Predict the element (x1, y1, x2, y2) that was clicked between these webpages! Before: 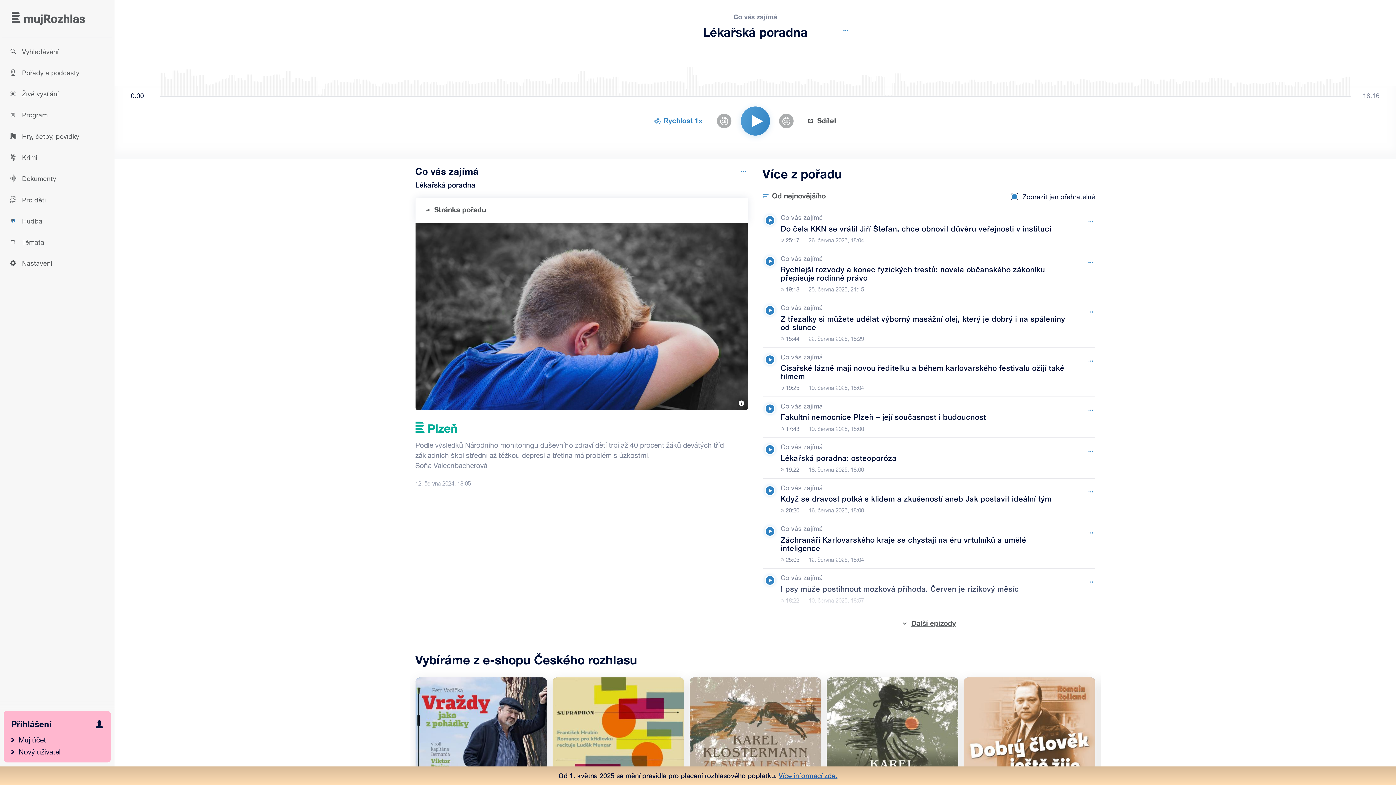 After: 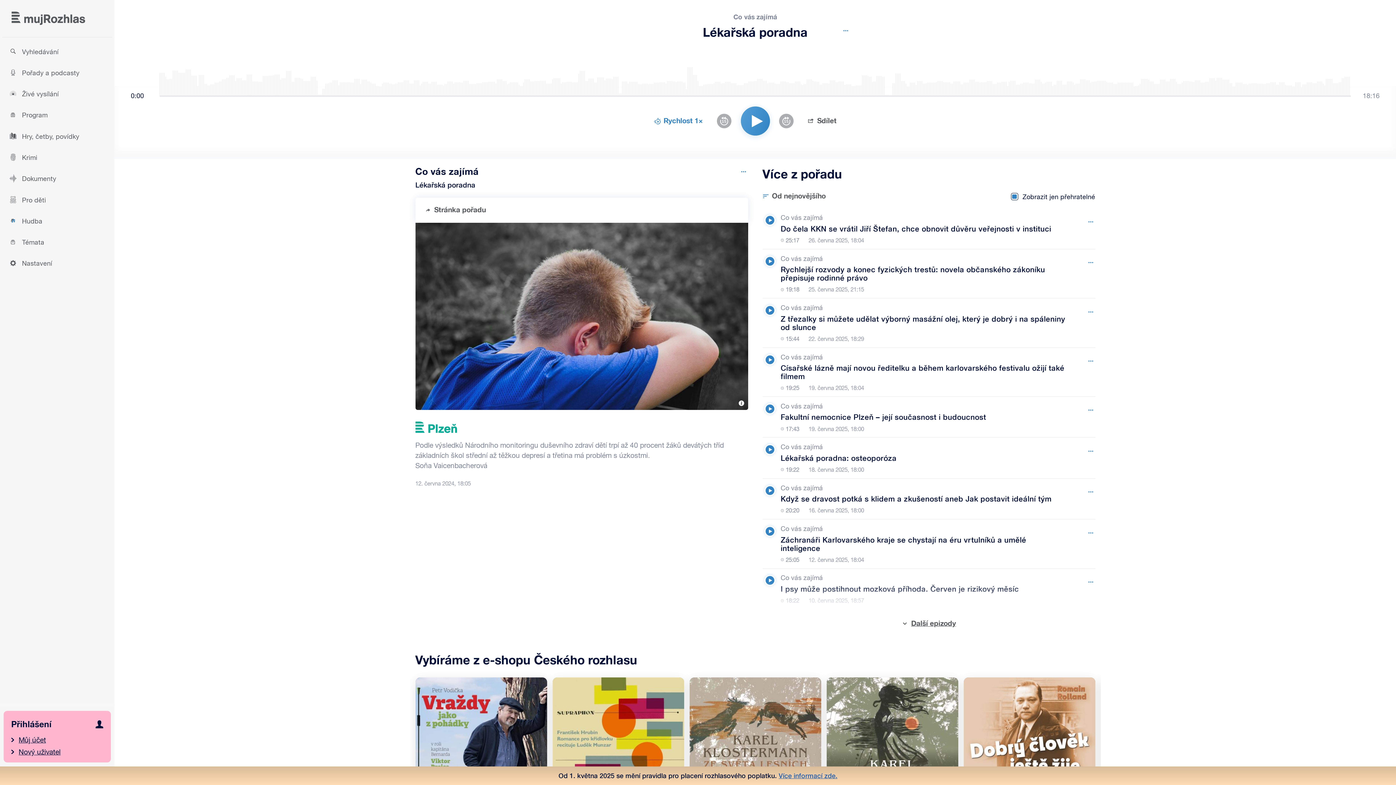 Action: label: Přehrát bbox: (762, 401, 777, 416)